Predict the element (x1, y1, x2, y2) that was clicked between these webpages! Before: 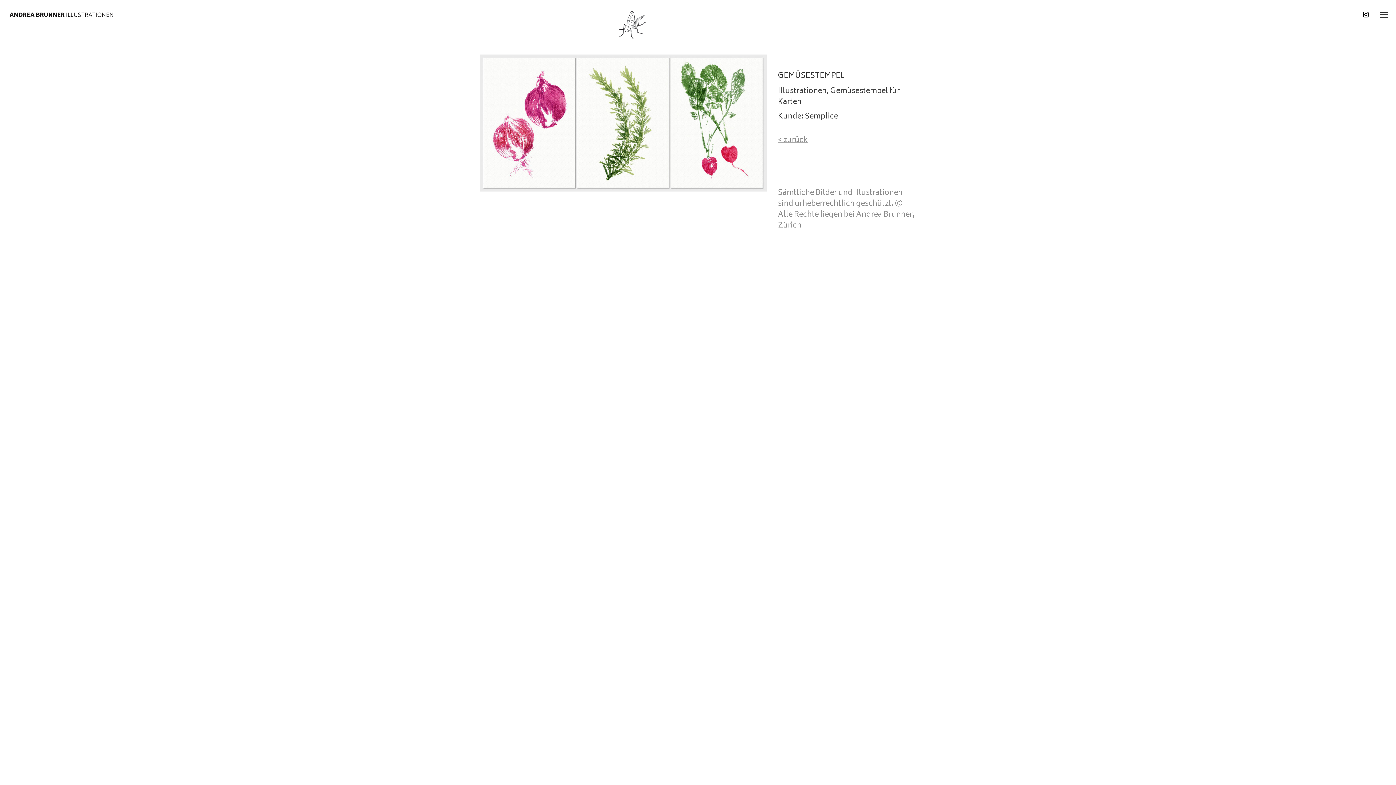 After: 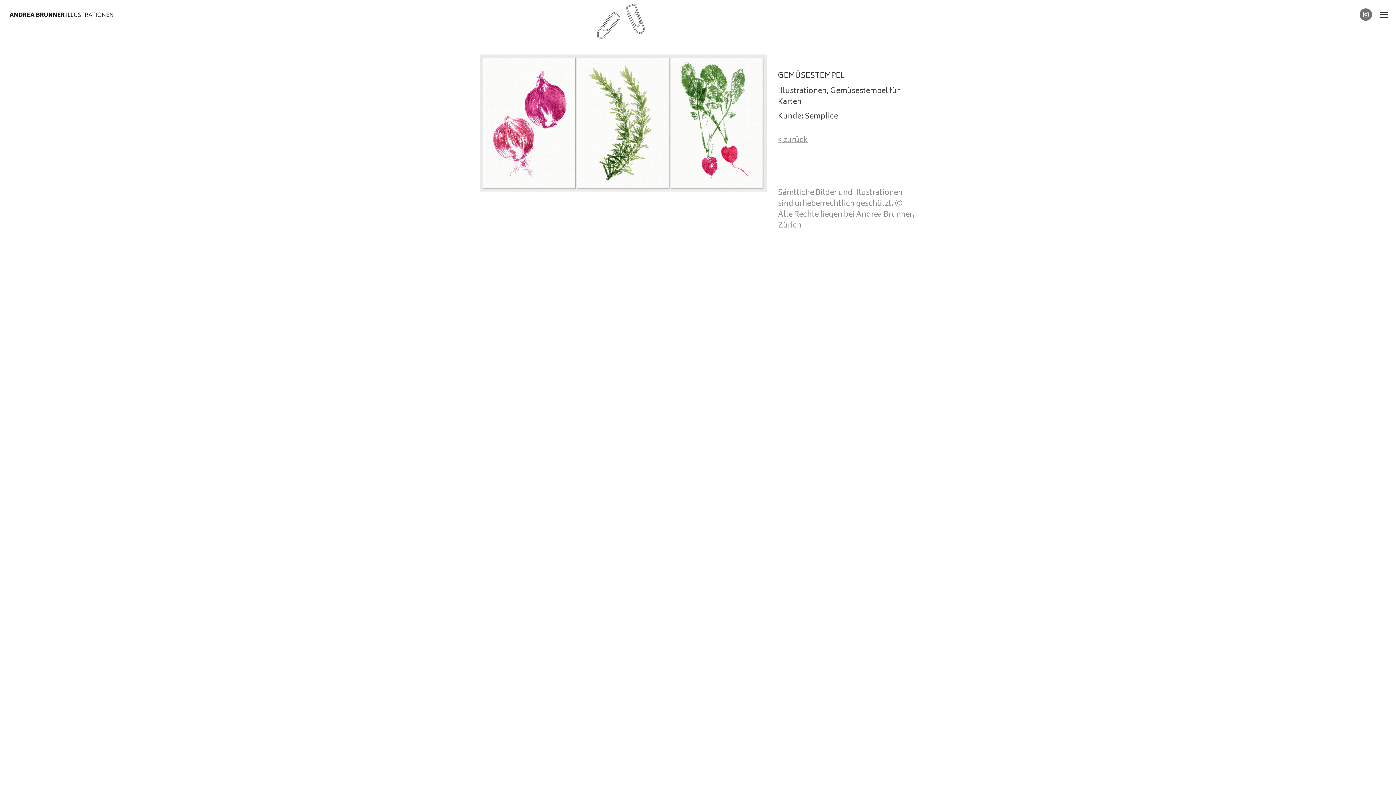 Action: label: Instagram page opens in new window bbox: (1360, 8, 1372, 20)